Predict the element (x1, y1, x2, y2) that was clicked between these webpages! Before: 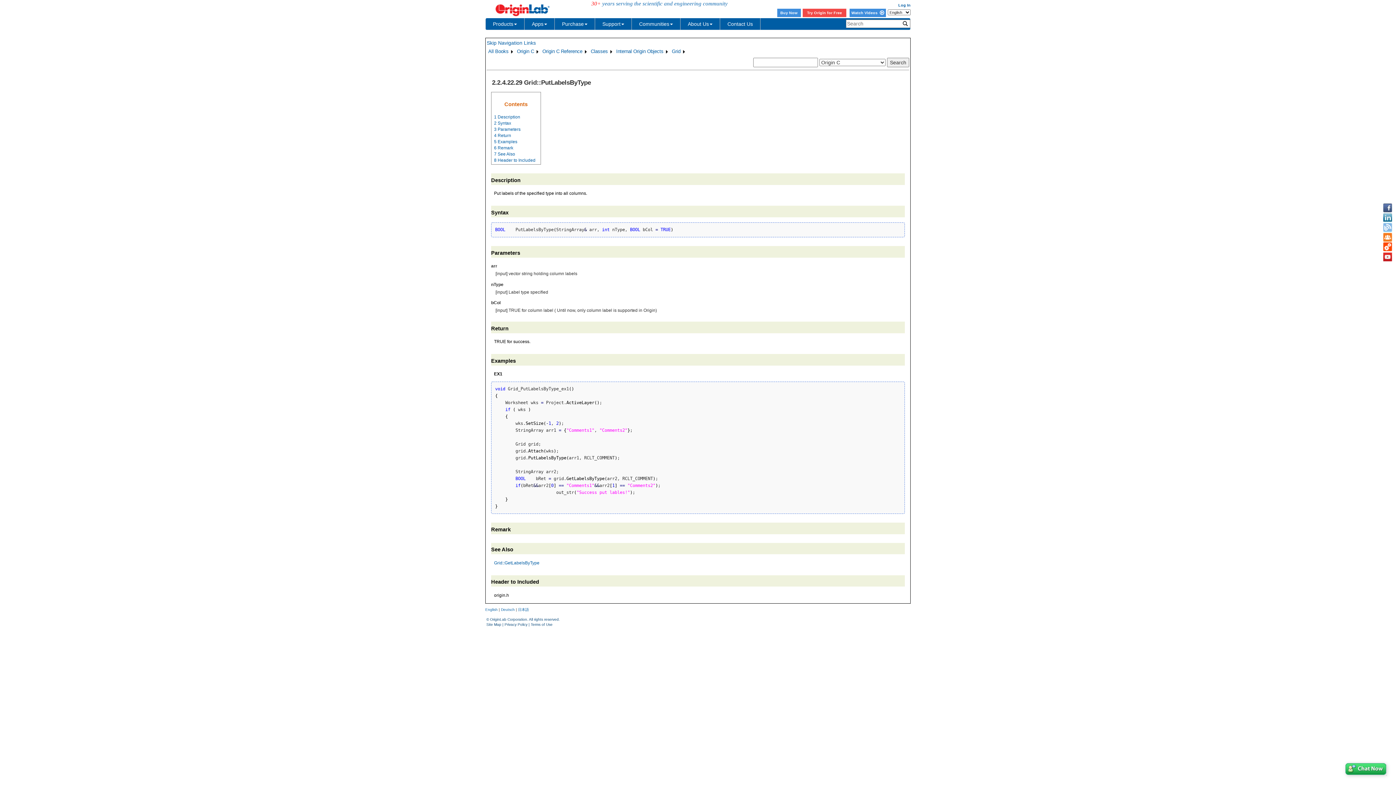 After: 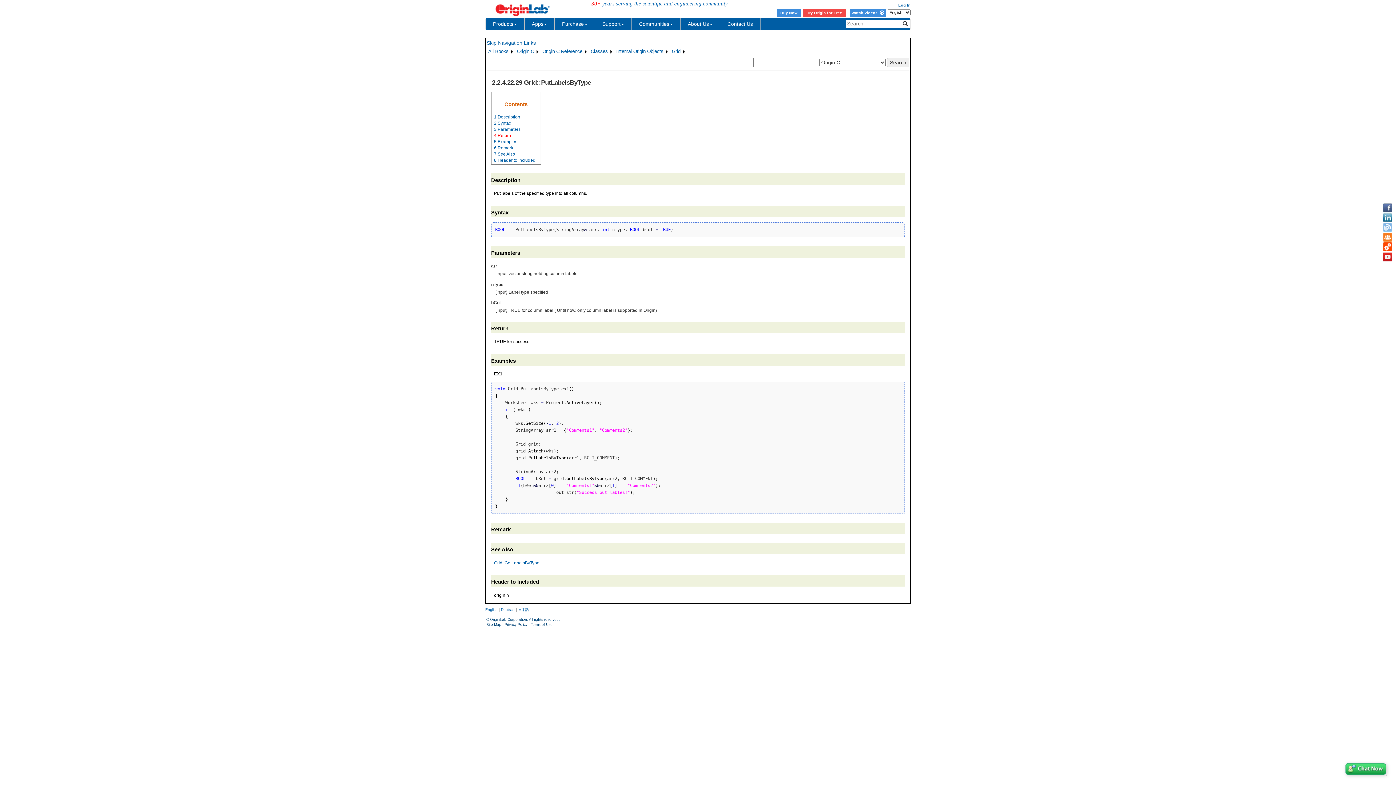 Action: bbox: (494, 133, 511, 138) label: 4 Return